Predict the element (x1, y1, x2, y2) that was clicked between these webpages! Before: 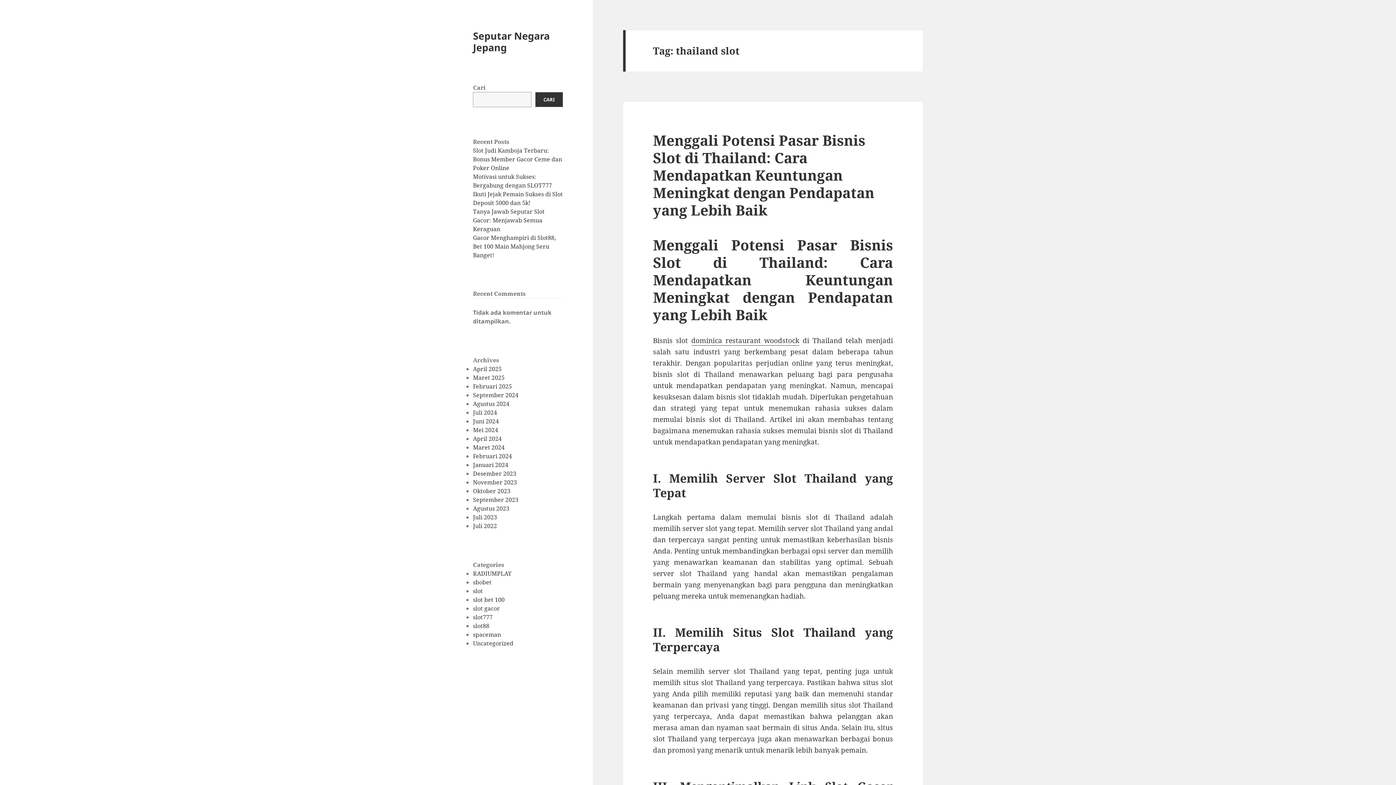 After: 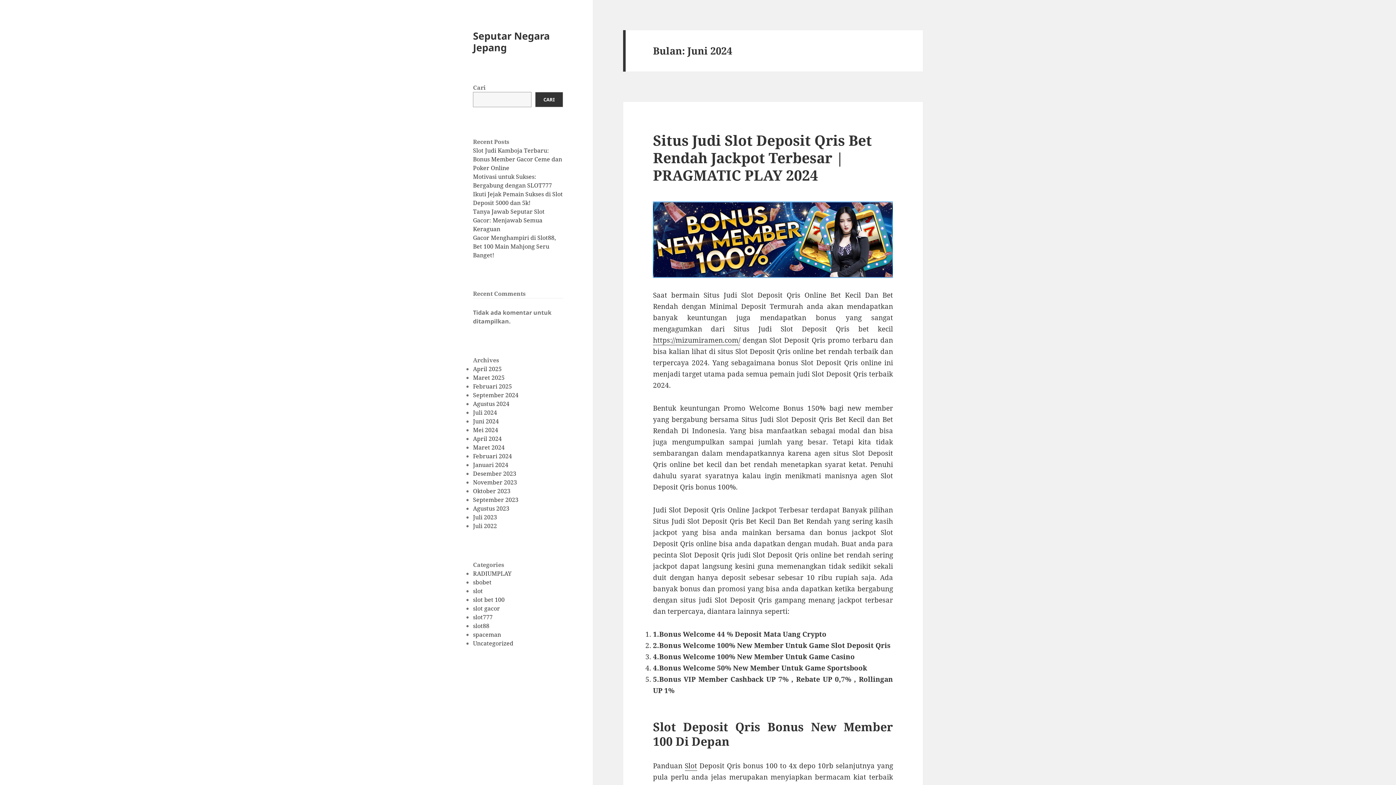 Action: bbox: (473, 417, 498, 425) label: Juni 2024